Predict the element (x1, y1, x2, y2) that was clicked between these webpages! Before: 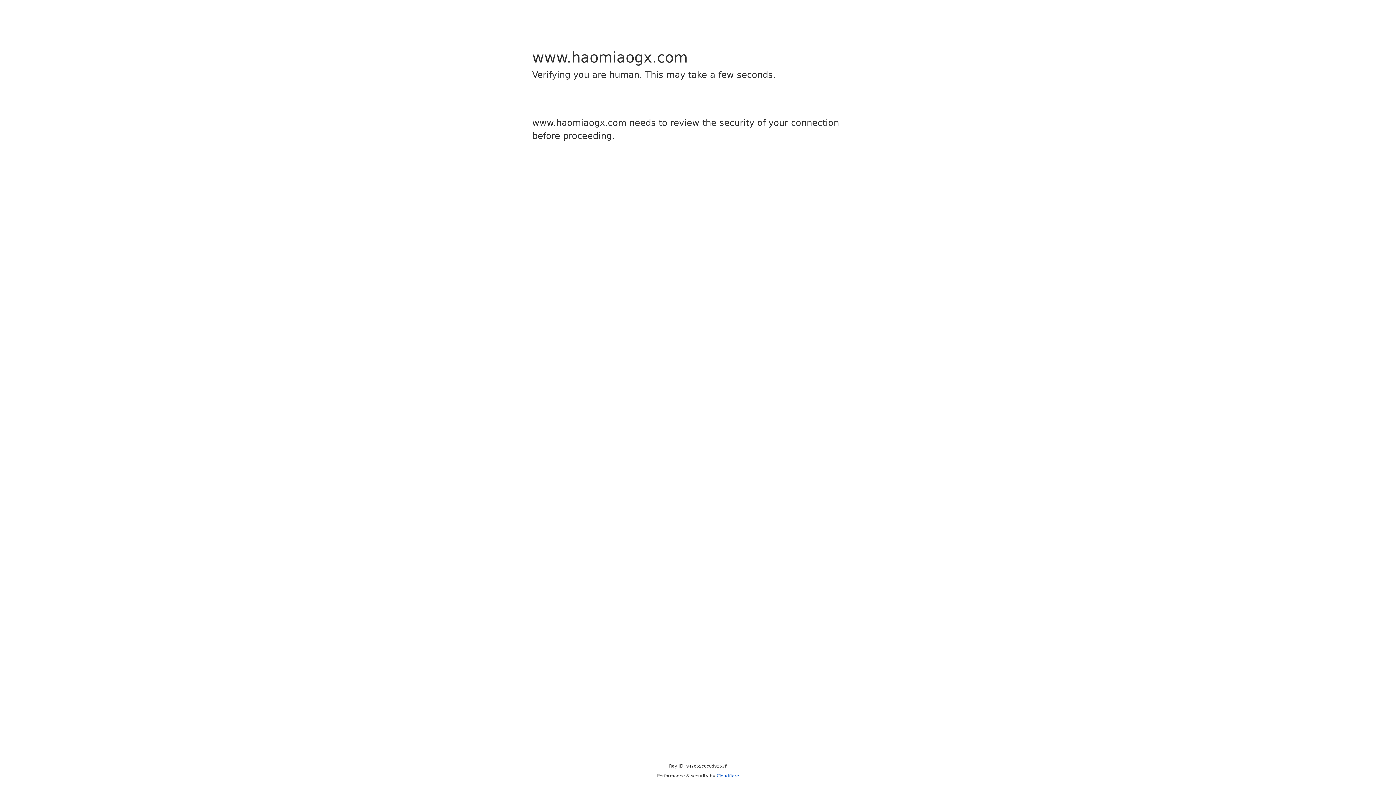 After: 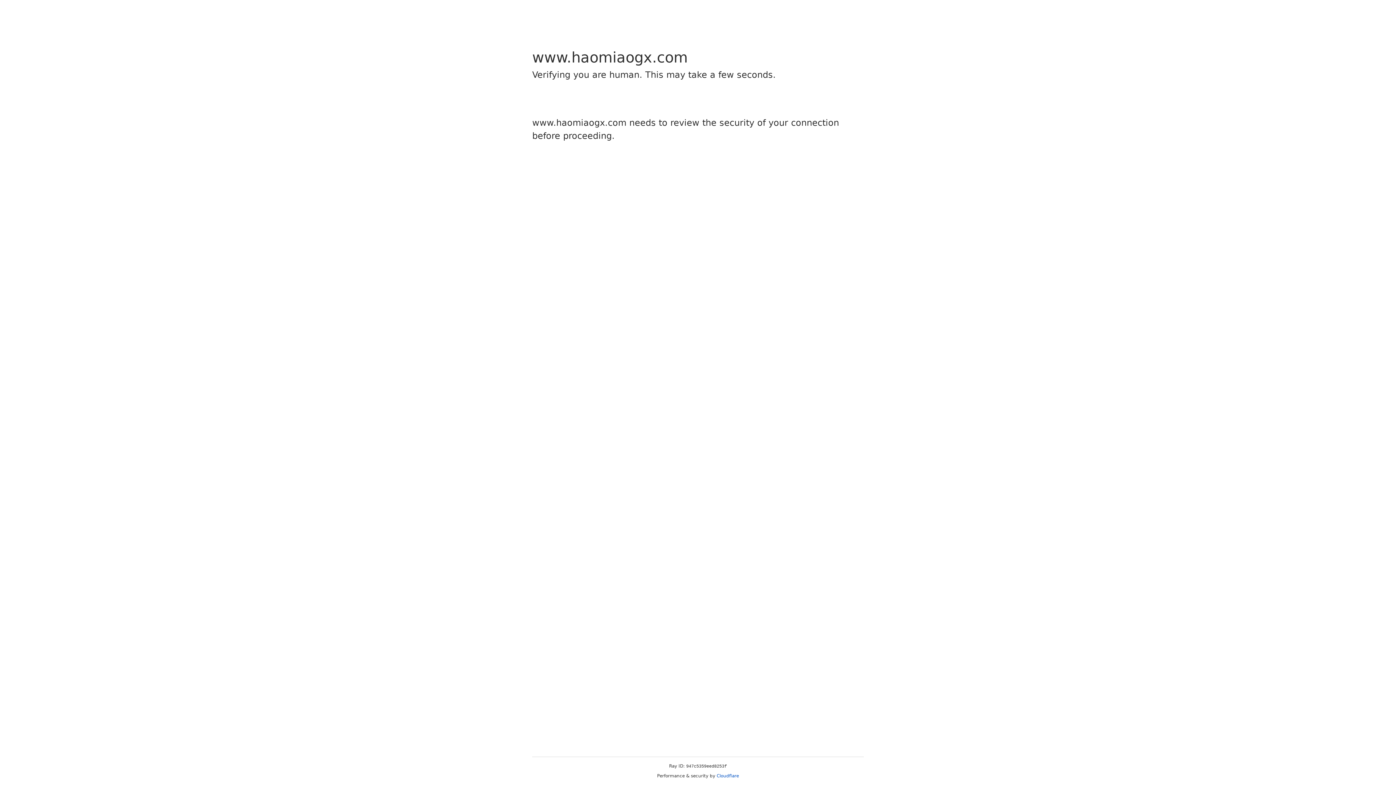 Action: bbox: (716, 773, 739, 778) label: Cloudflare